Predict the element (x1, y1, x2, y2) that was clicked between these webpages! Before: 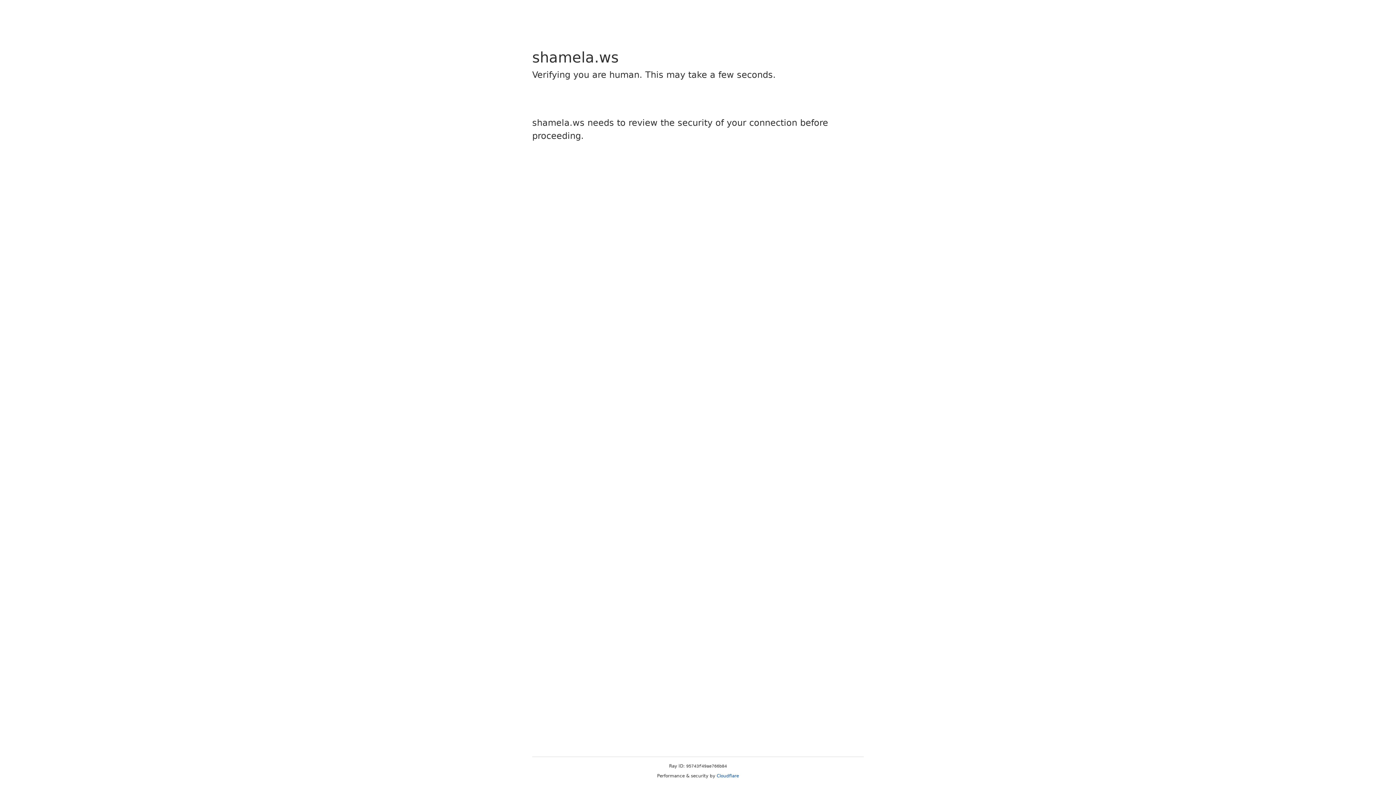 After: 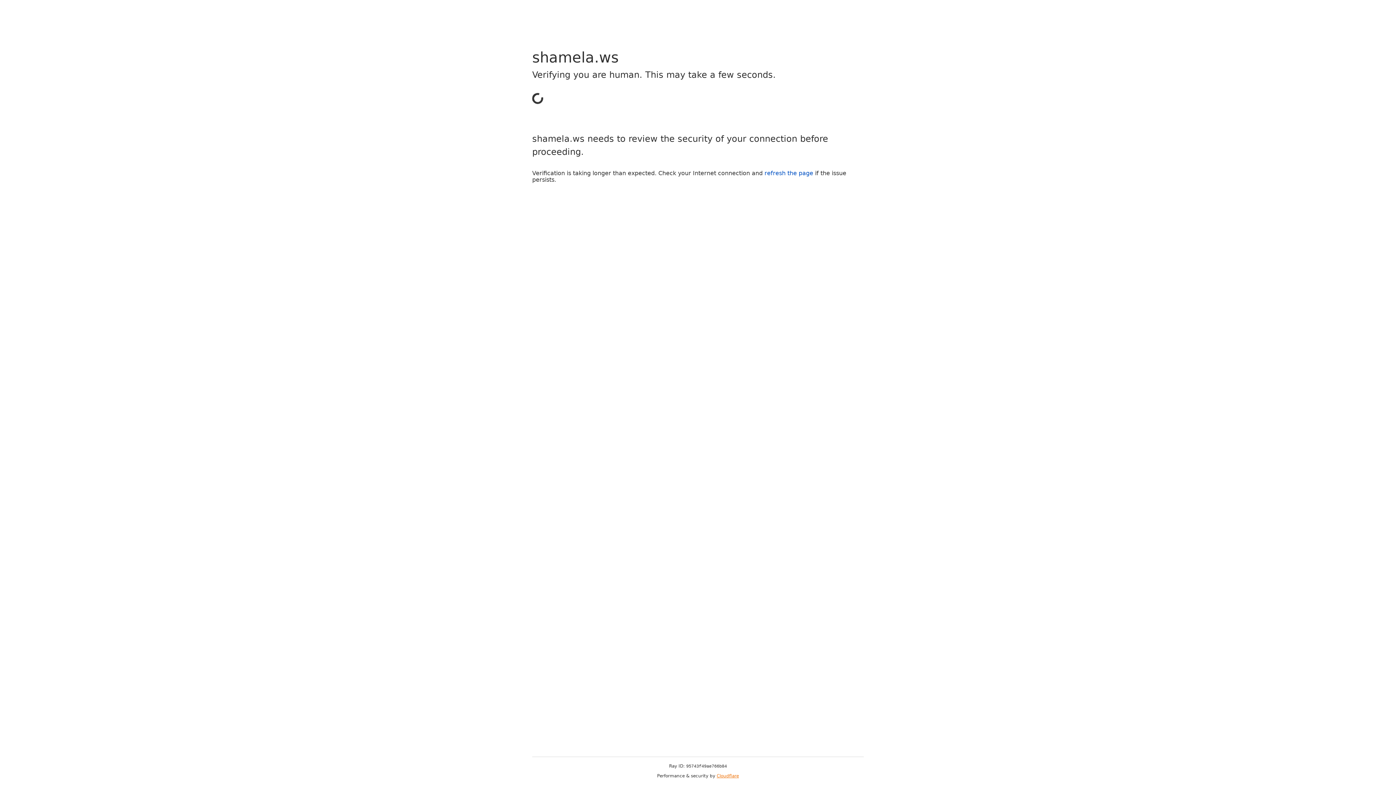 Action: bbox: (716, 773, 739, 778) label: Cloudflare